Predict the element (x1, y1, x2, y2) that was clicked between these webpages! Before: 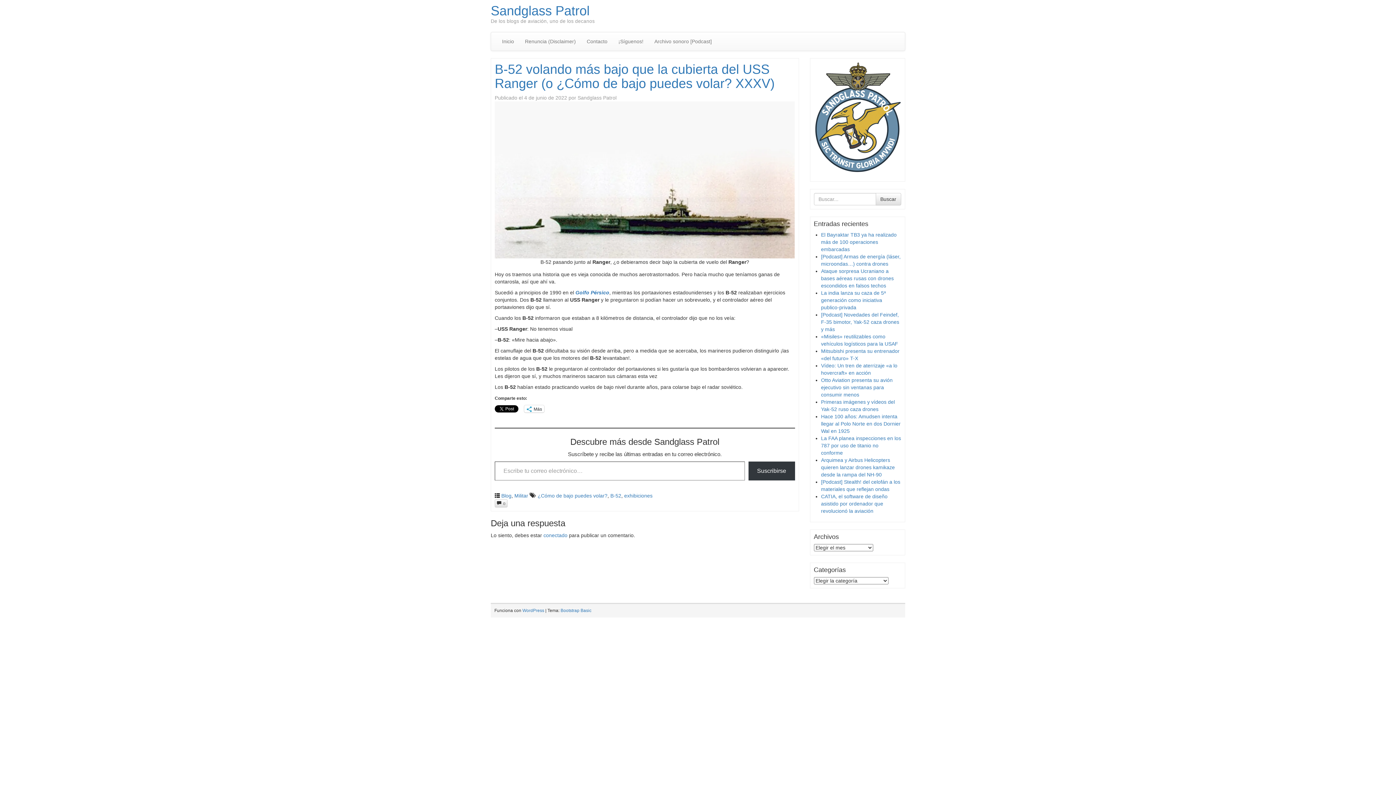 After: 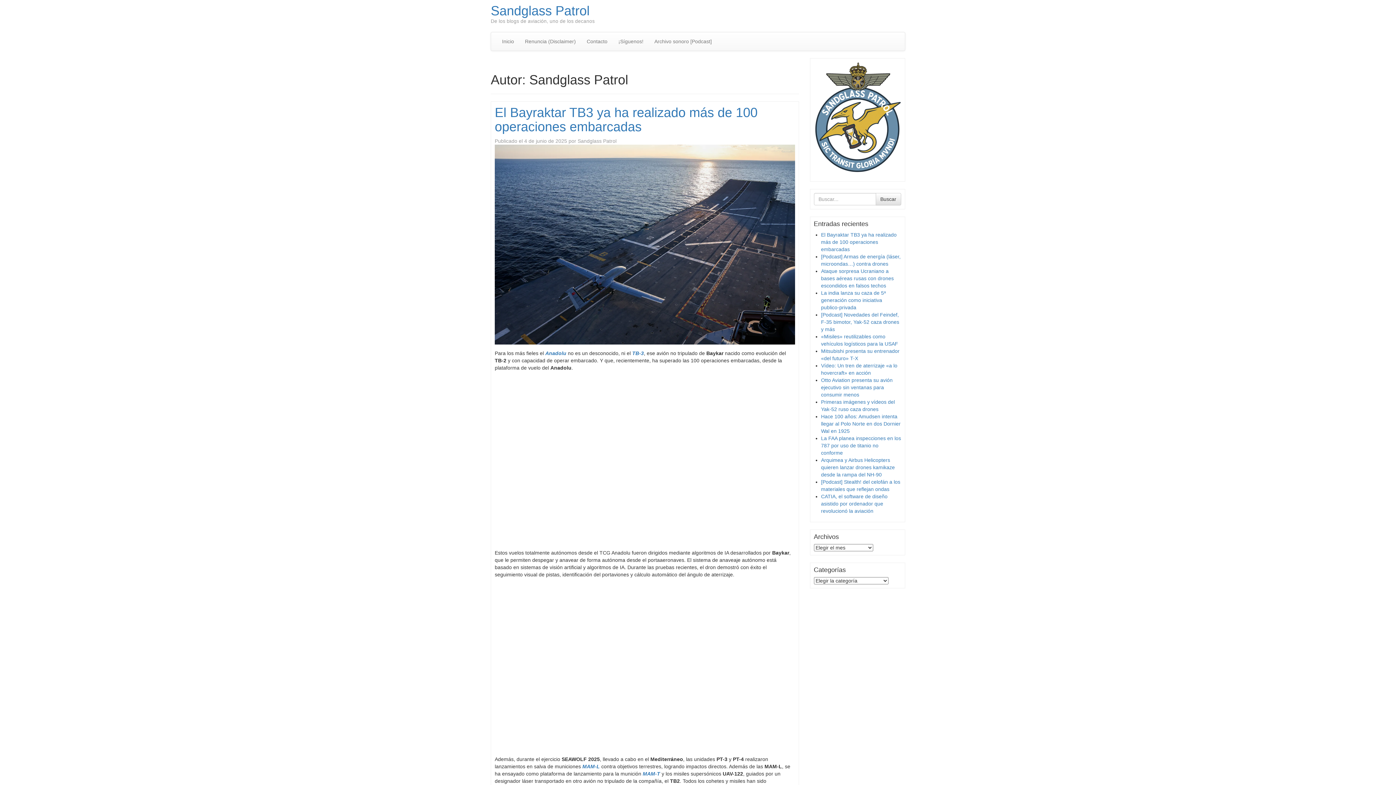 Action: label: Sandglass Patrol bbox: (577, 94, 616, 100)